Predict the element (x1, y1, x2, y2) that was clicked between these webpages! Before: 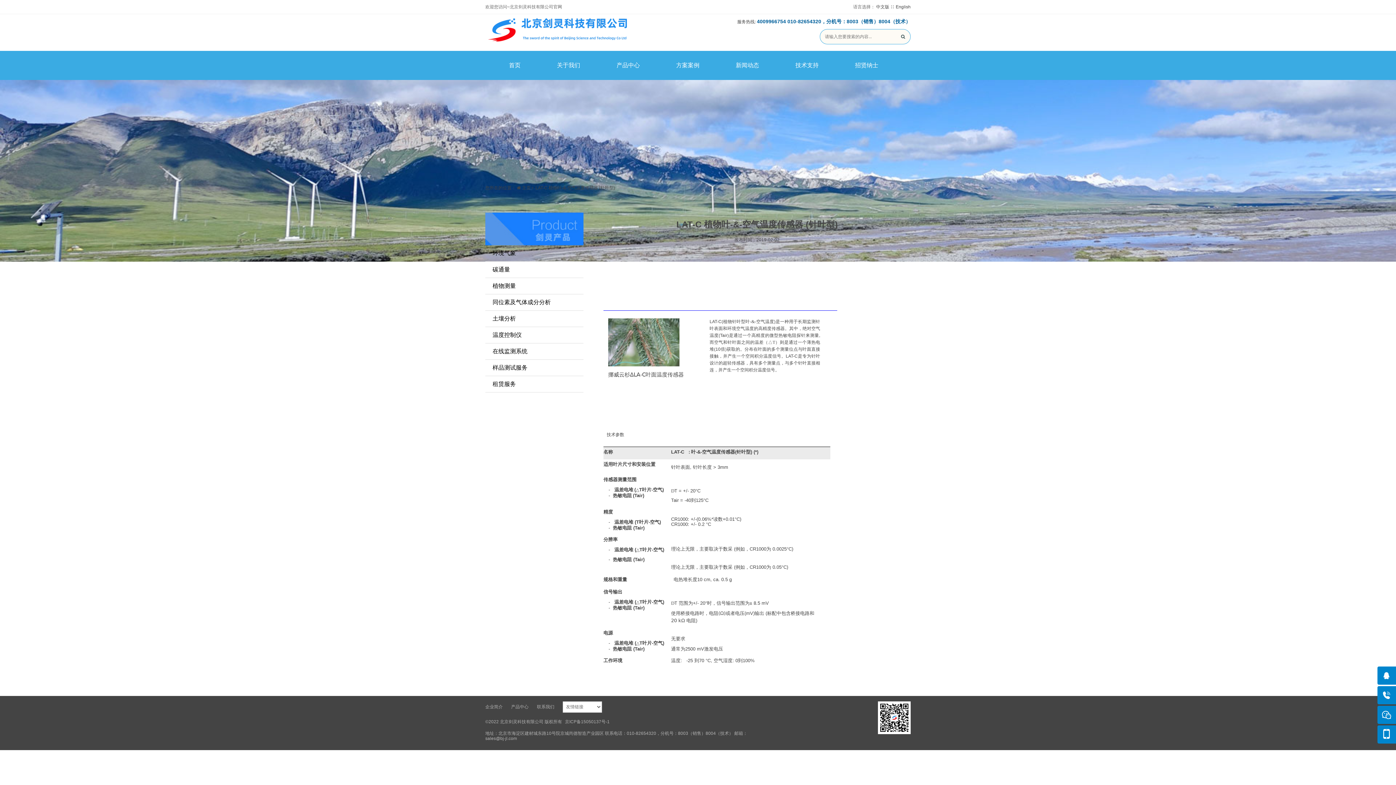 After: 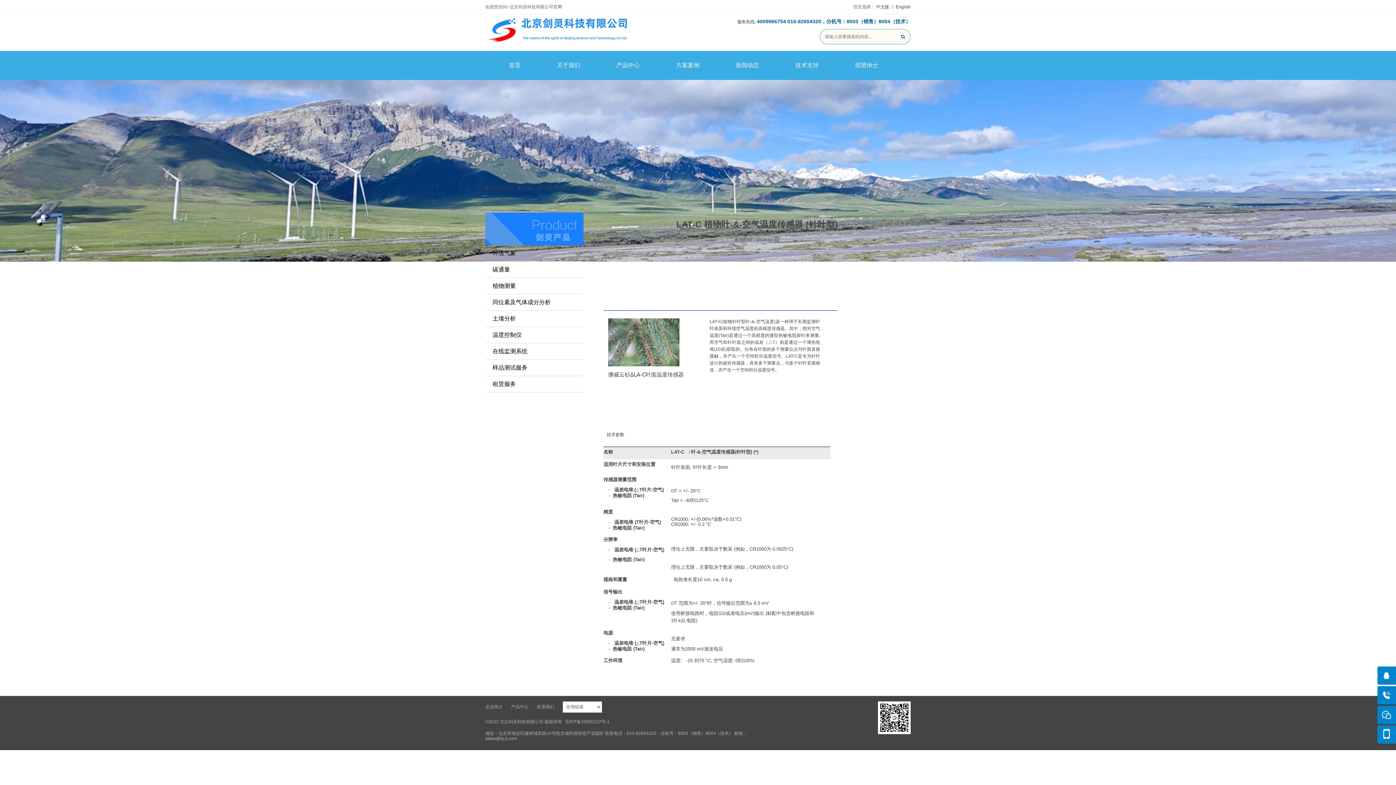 Action: bbox: (895, 29, 910, 44)